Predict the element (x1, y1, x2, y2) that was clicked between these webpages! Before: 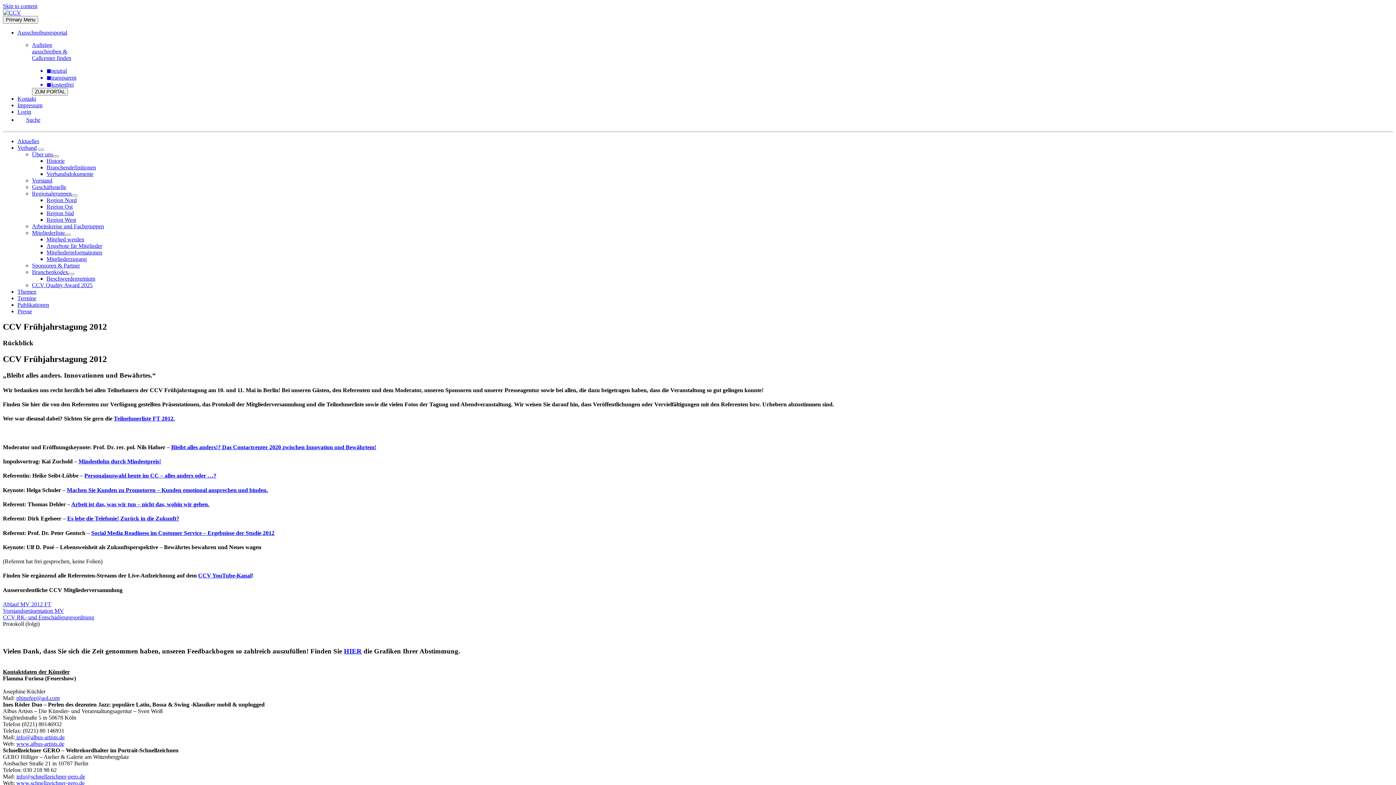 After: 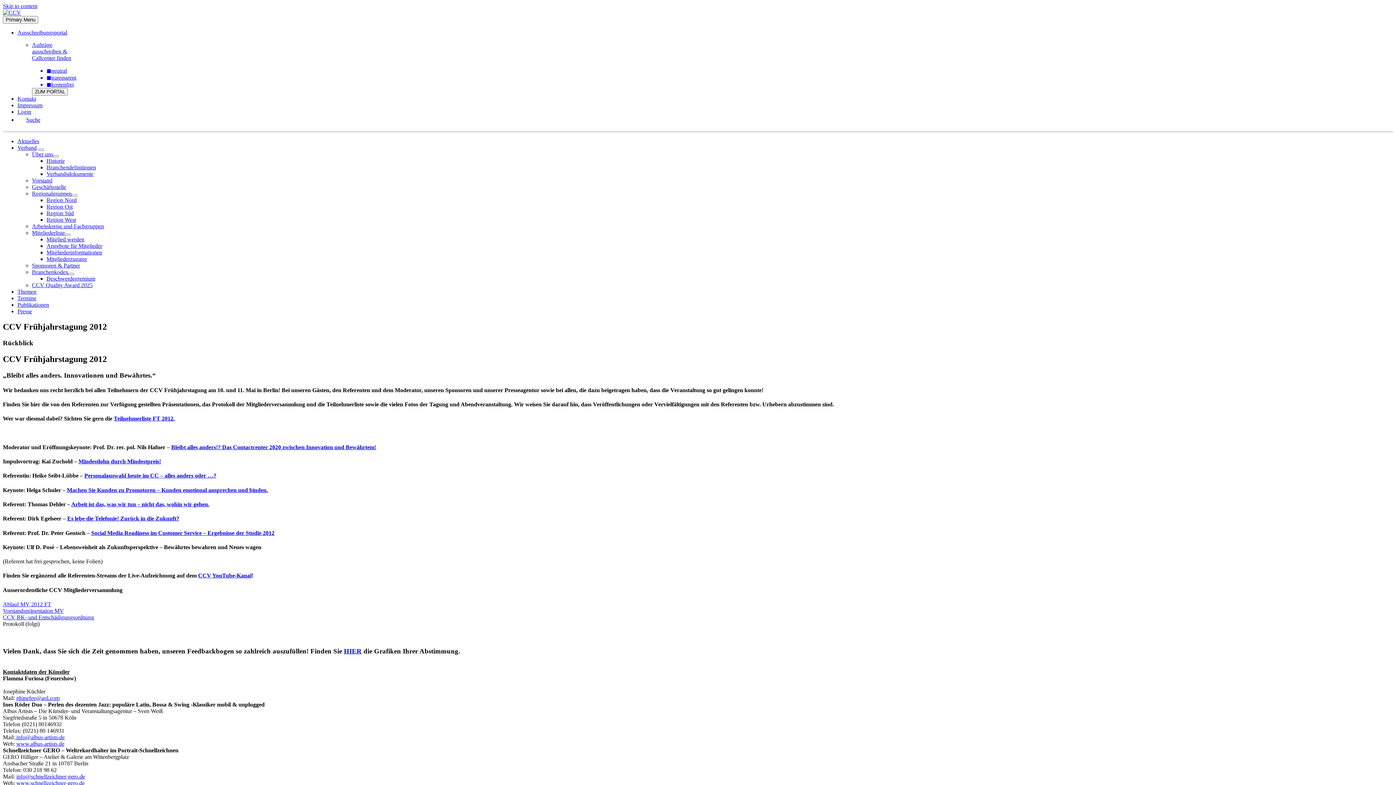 Action: bbox: (71, 501, 209, 507) label: Arbeit ist das, was wir tun – nicht das, wohin wir gehen.